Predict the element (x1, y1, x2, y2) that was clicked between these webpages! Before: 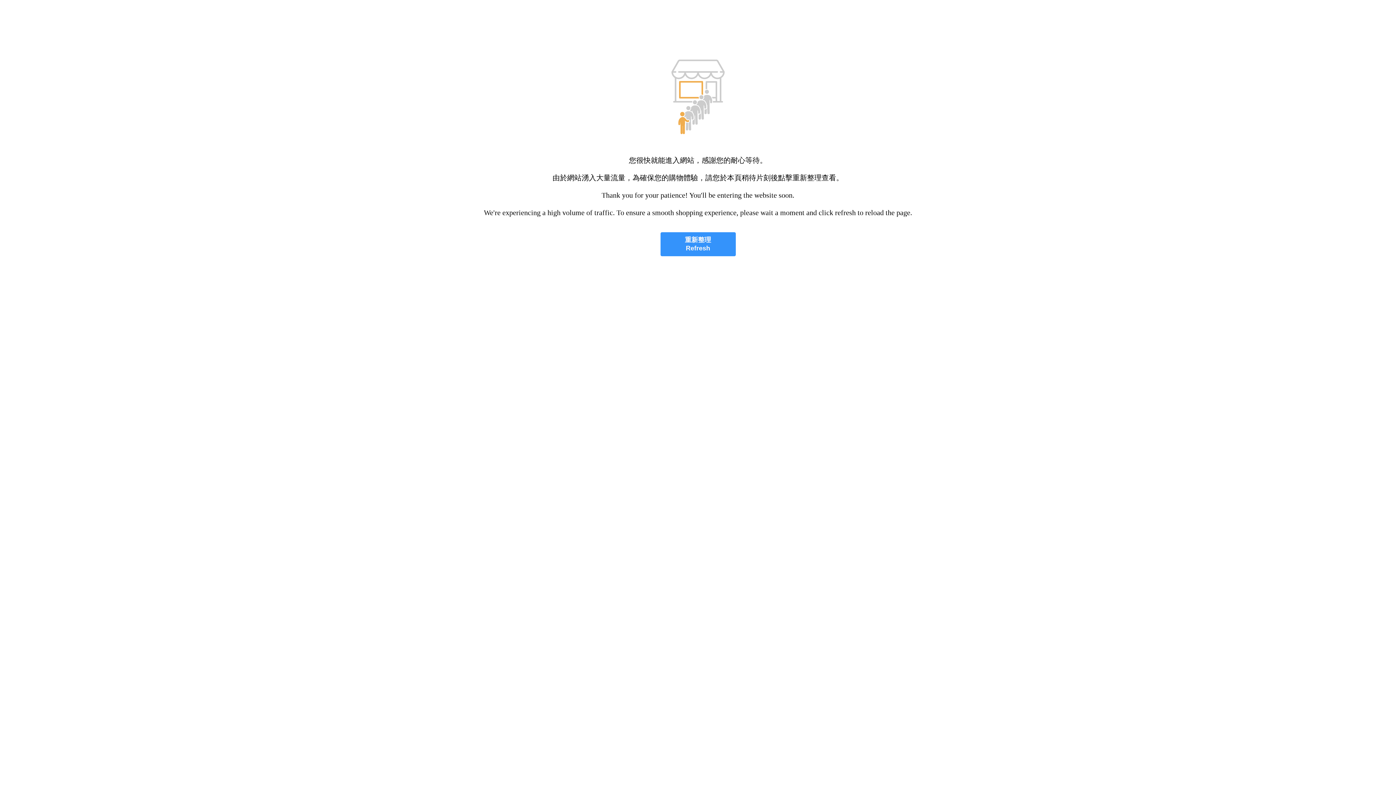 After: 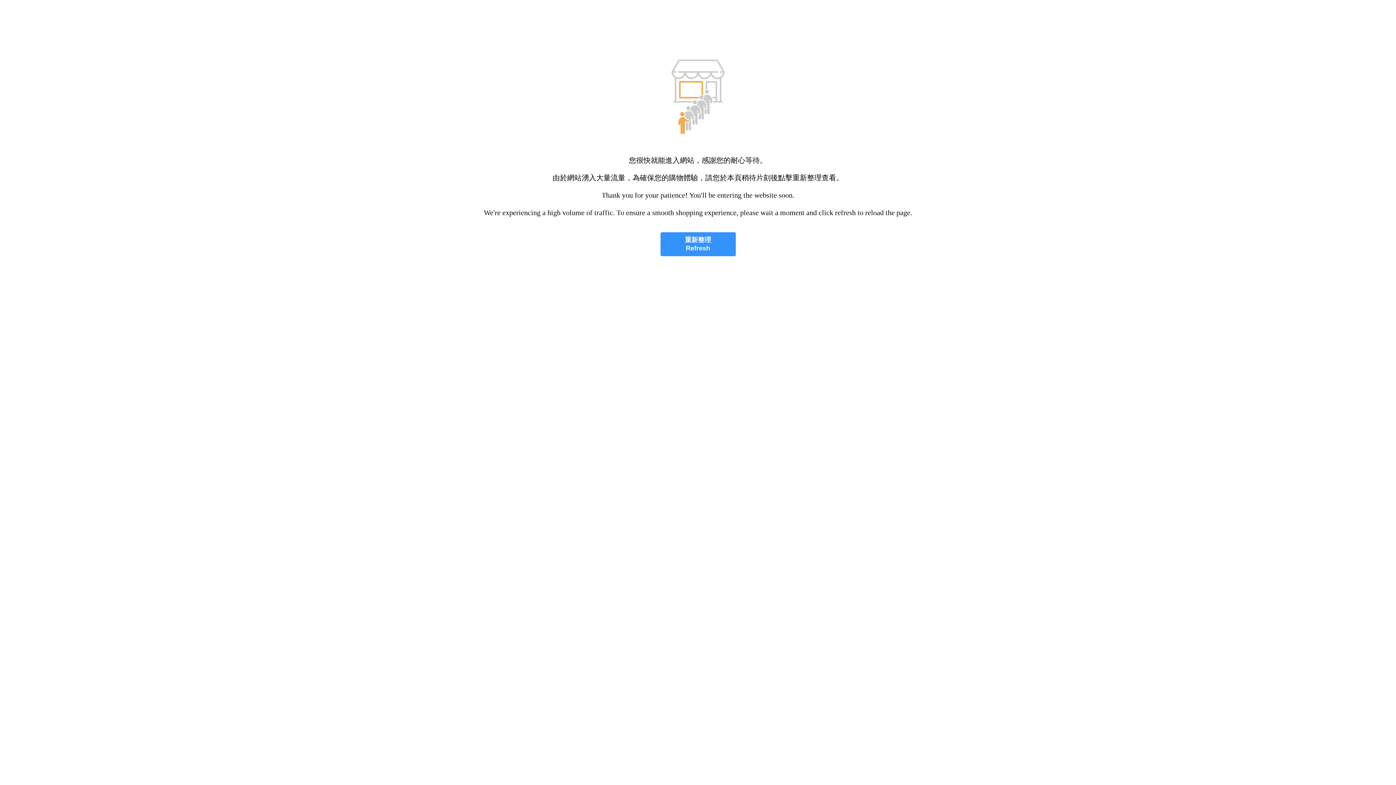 Action: bbox: (660, 232, 735, 256) label: 重新整理
Refresh